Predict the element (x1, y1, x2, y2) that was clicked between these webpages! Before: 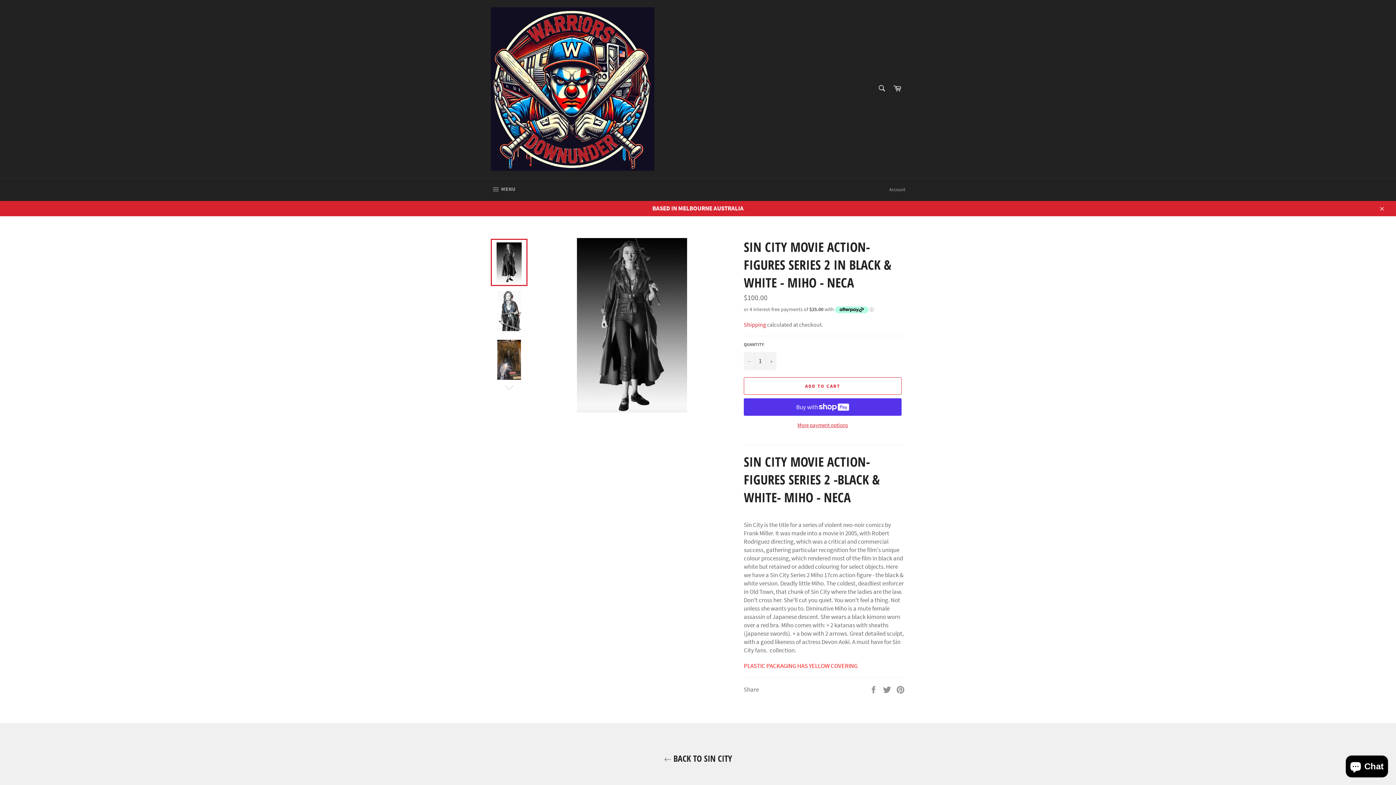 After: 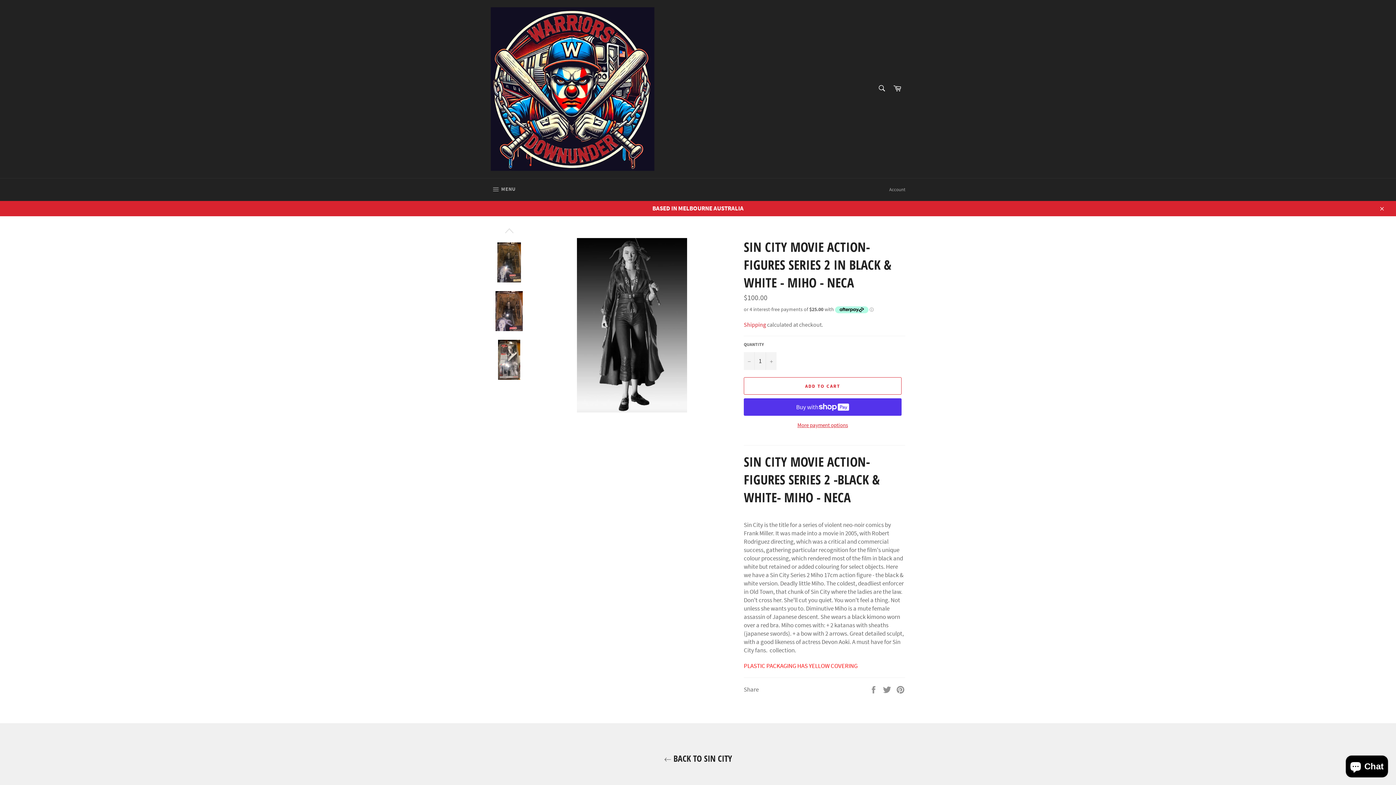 Action: bbox: (490, 382, 527, 393)